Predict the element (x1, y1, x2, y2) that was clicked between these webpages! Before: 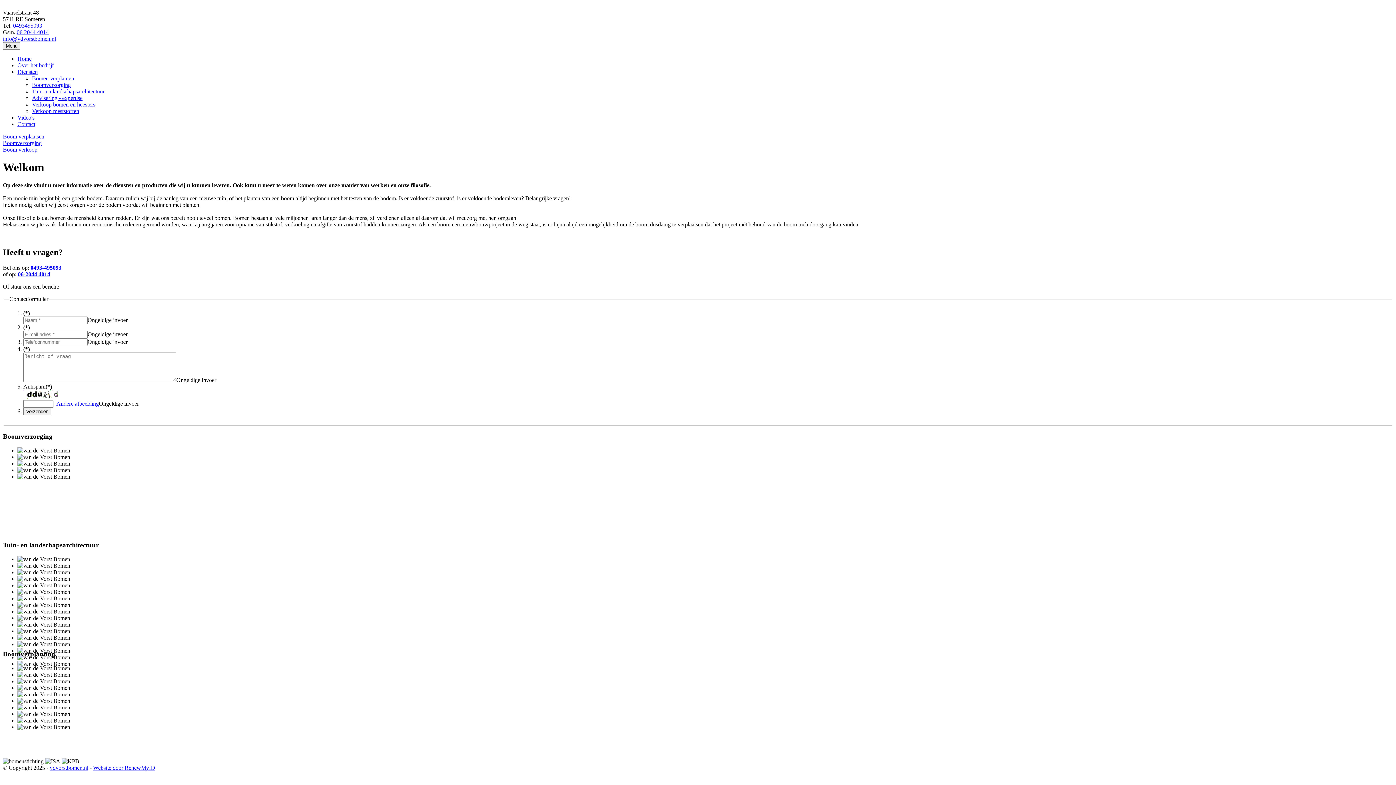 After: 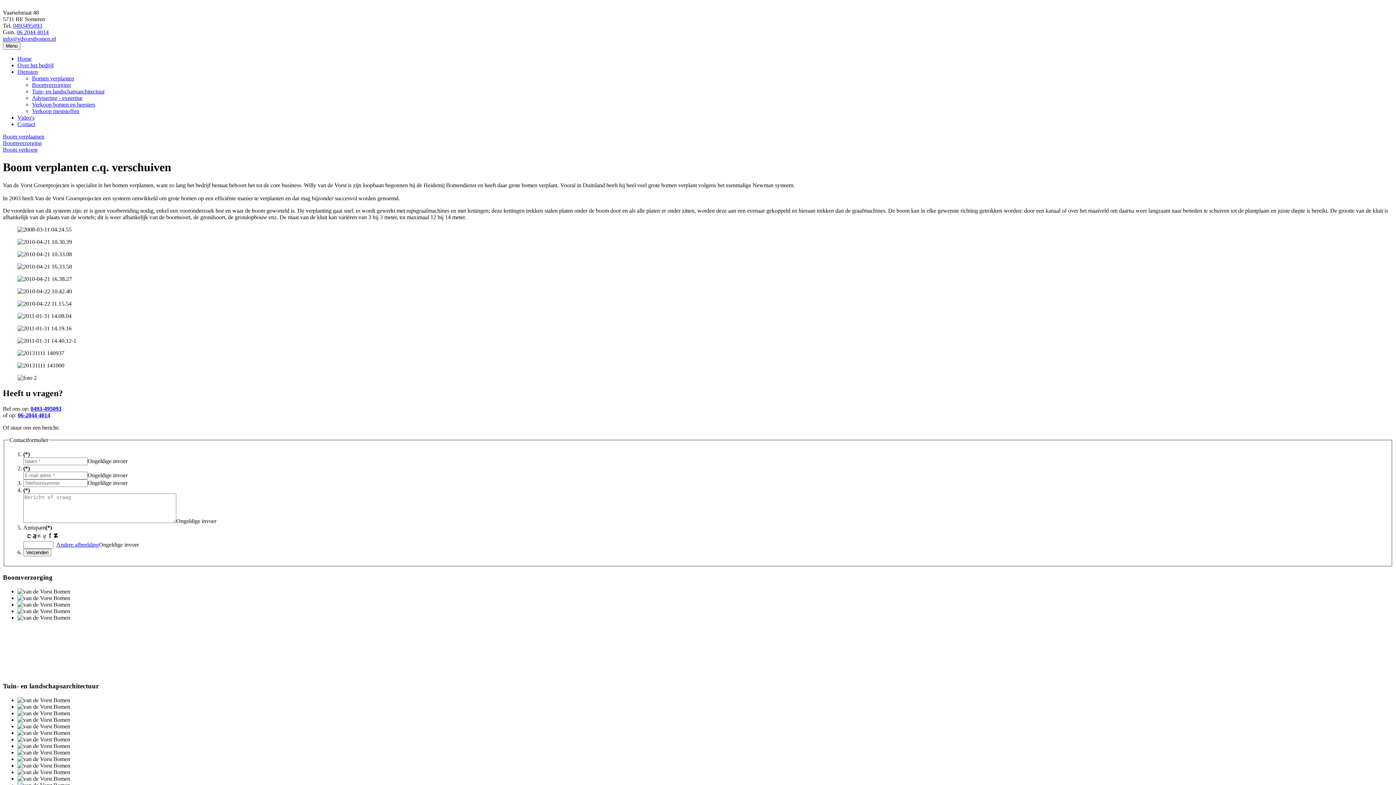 Action: label: Boom verplaatsen bbox: (2, 133, 44, 139)